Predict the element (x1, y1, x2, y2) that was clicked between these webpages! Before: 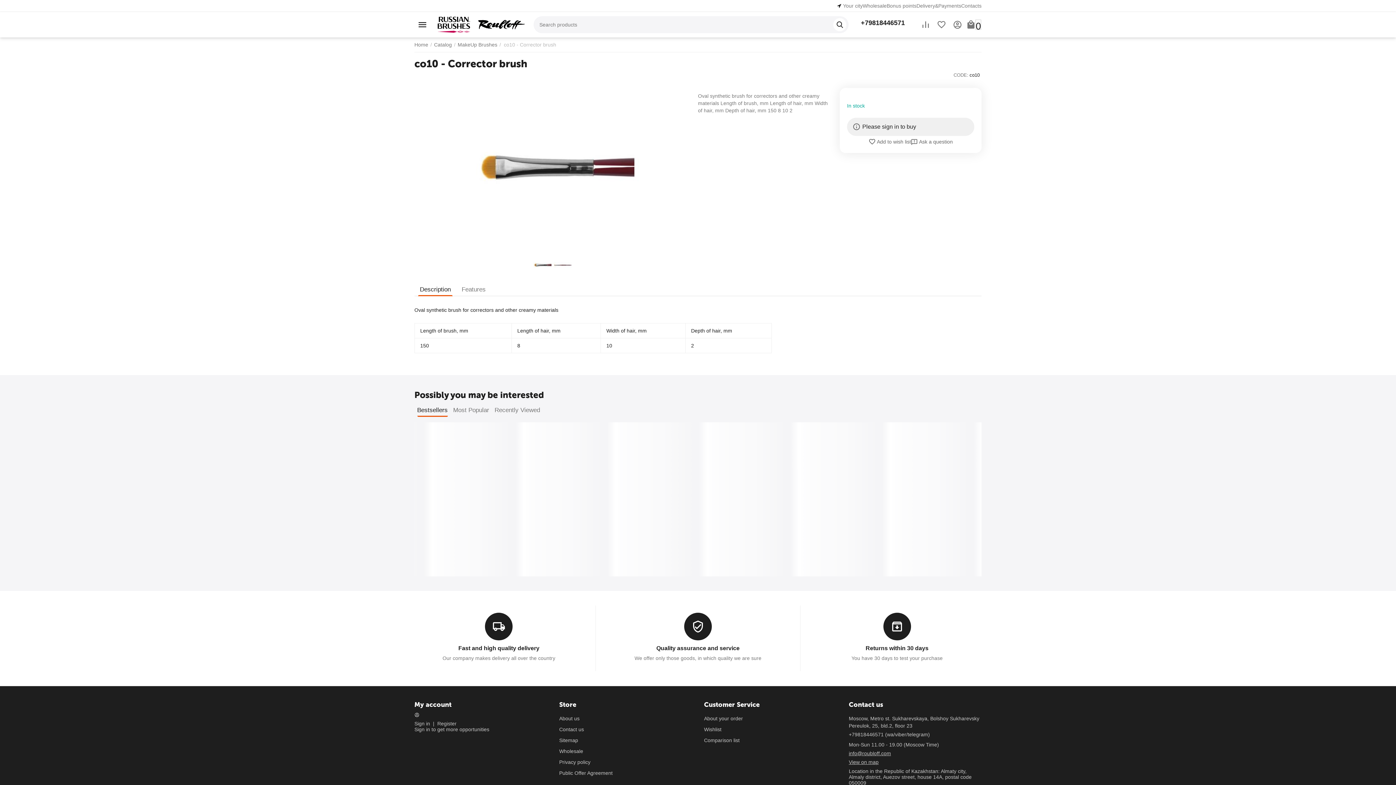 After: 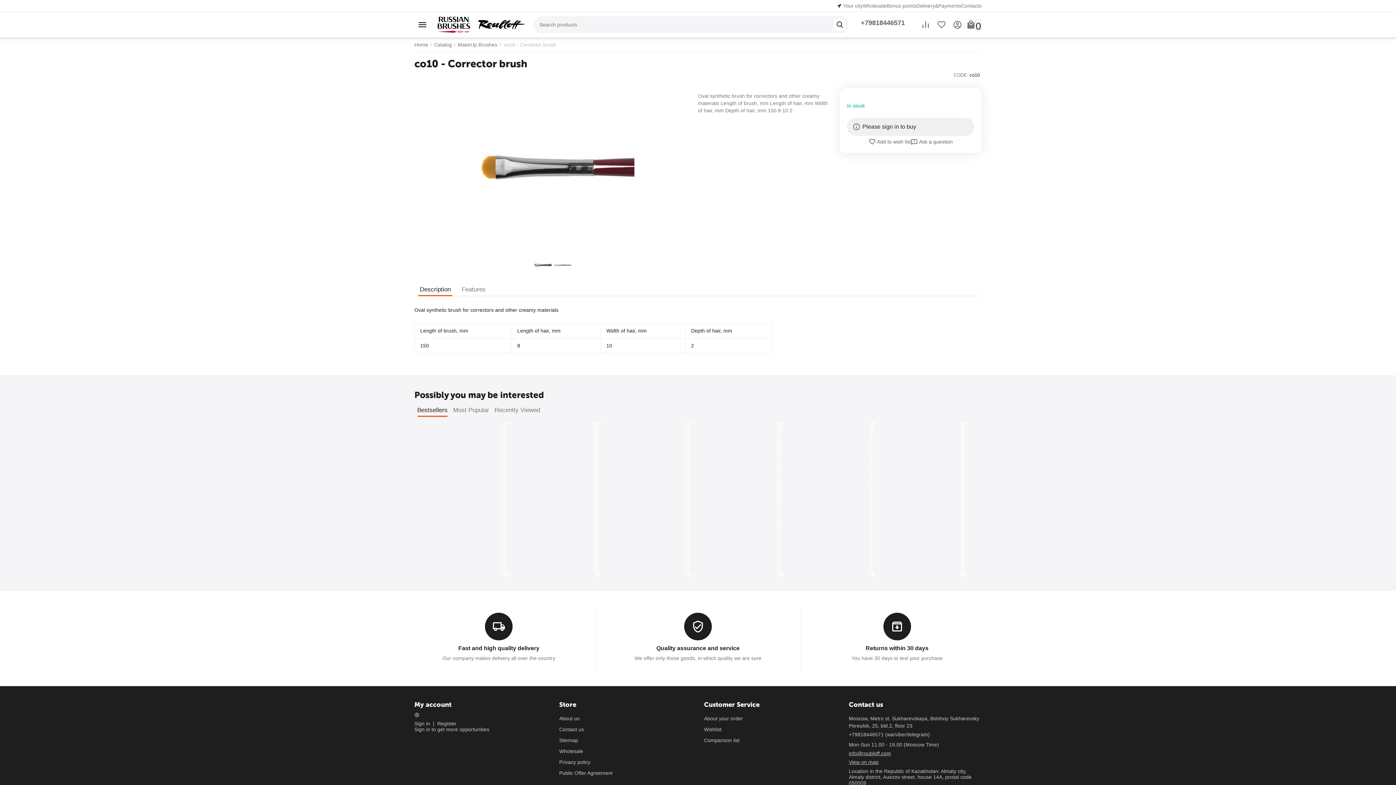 Action: label: +79818446571 bbox: (861, 18, 905, 27)